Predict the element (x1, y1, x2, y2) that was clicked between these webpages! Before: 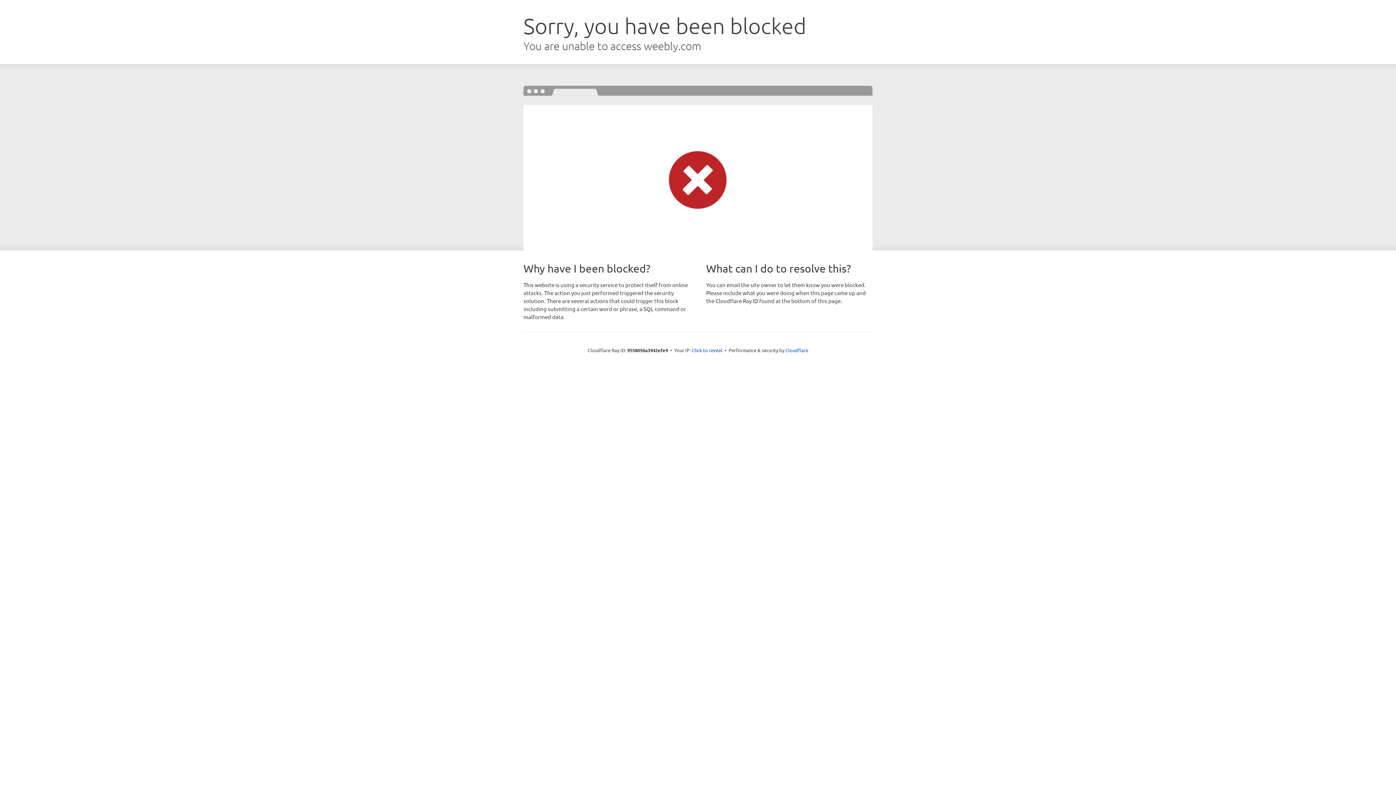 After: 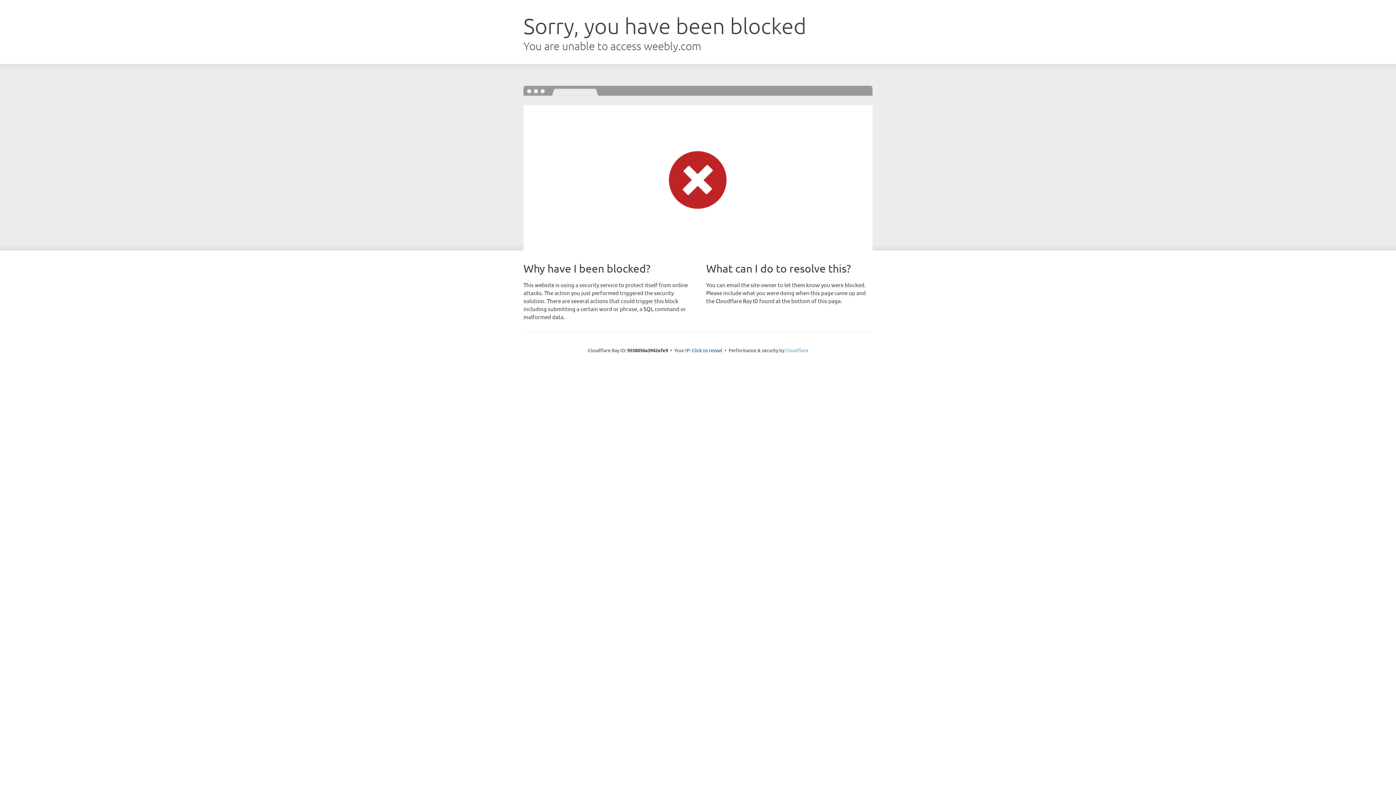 Action: bbox: (785, 347, 808, 353) label: Cloudflare